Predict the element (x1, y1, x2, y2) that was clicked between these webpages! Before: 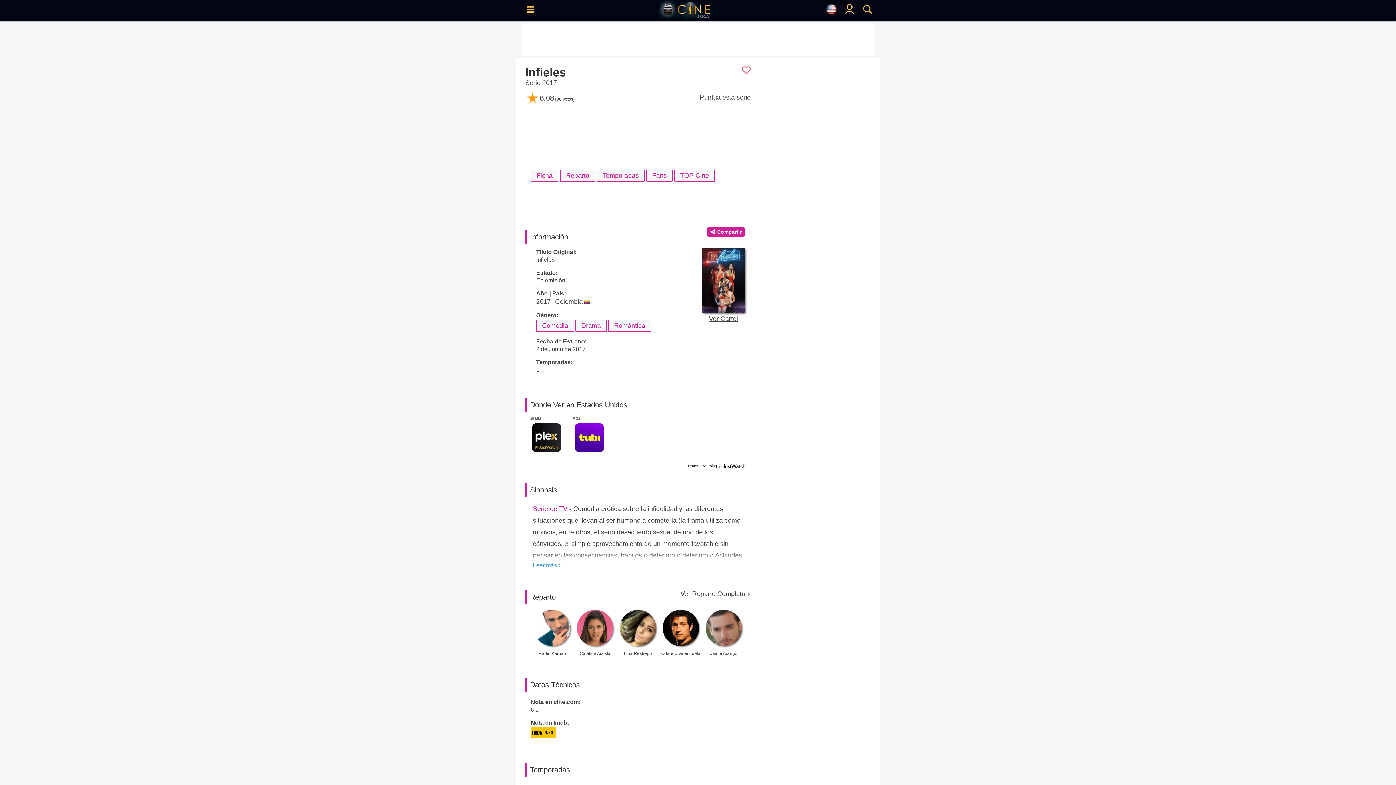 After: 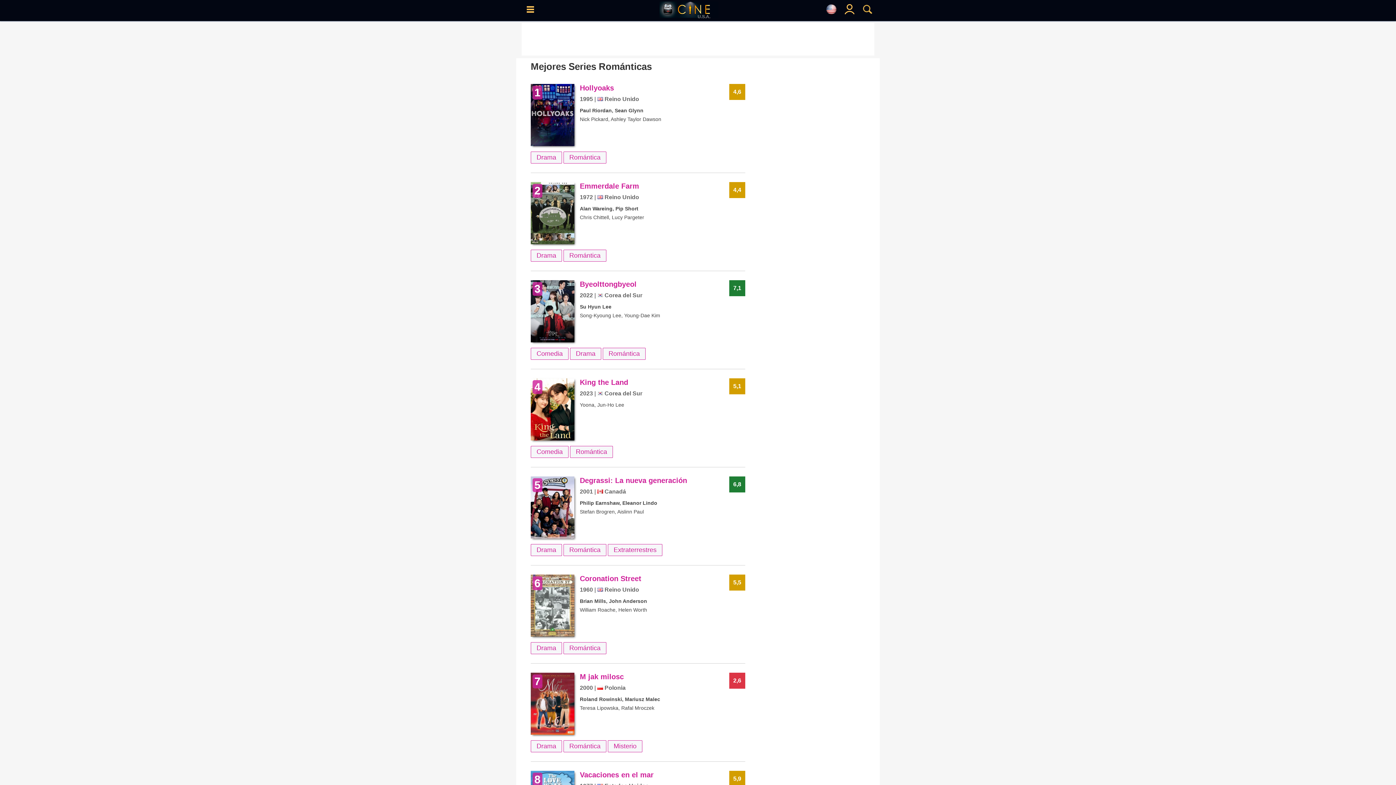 Action: label: Romántica bbox: (608, 320, 651, 332)